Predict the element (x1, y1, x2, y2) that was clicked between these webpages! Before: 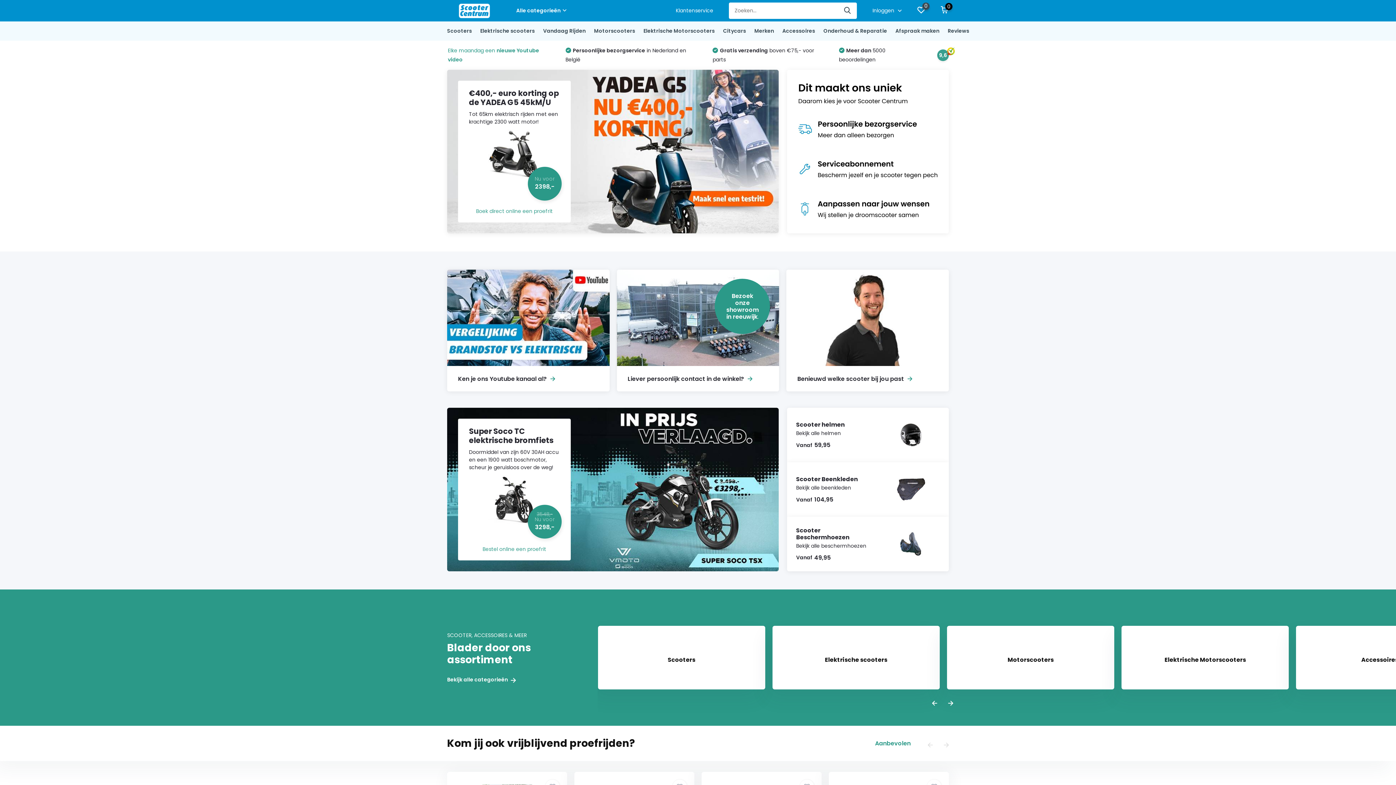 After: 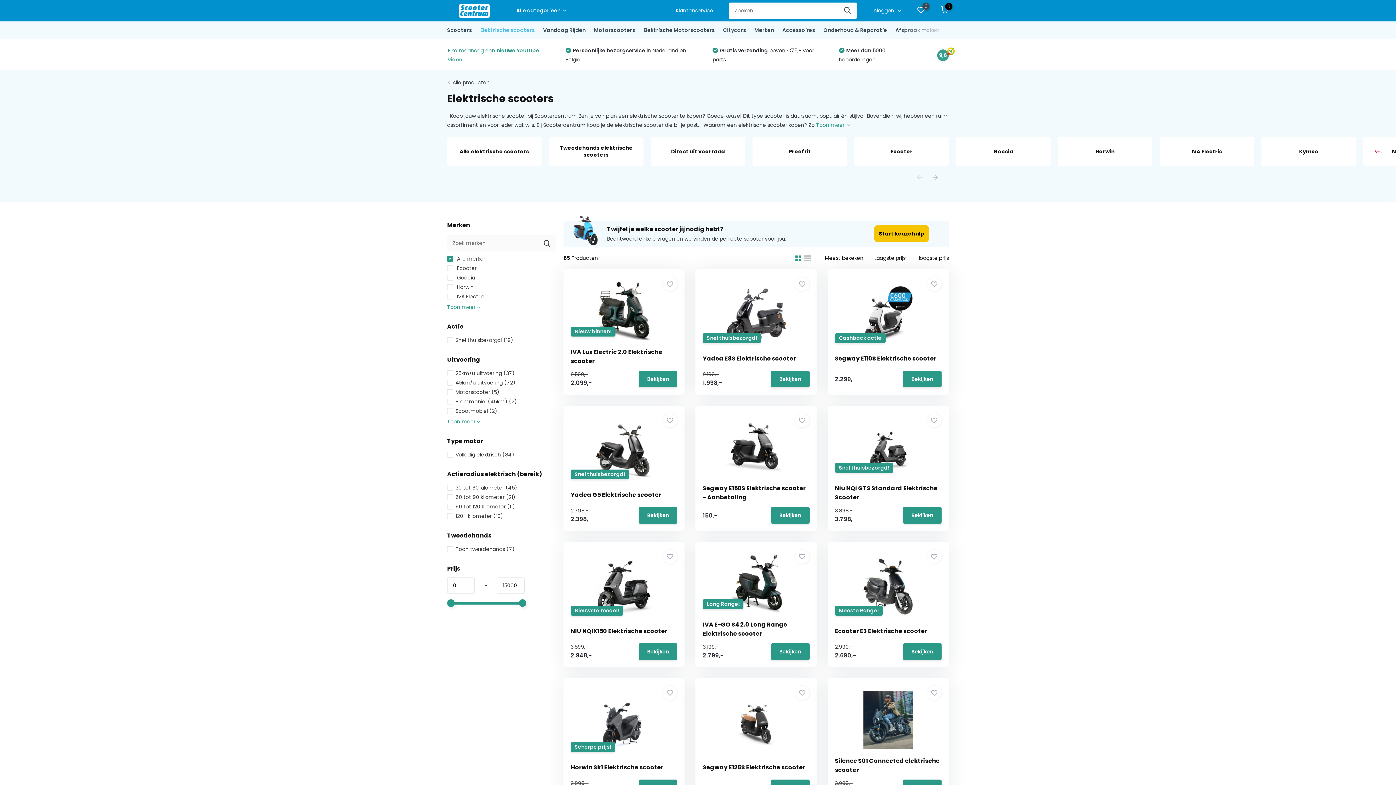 Action: label: Elektrische scooters bbox: (772, 626, 940, 689)